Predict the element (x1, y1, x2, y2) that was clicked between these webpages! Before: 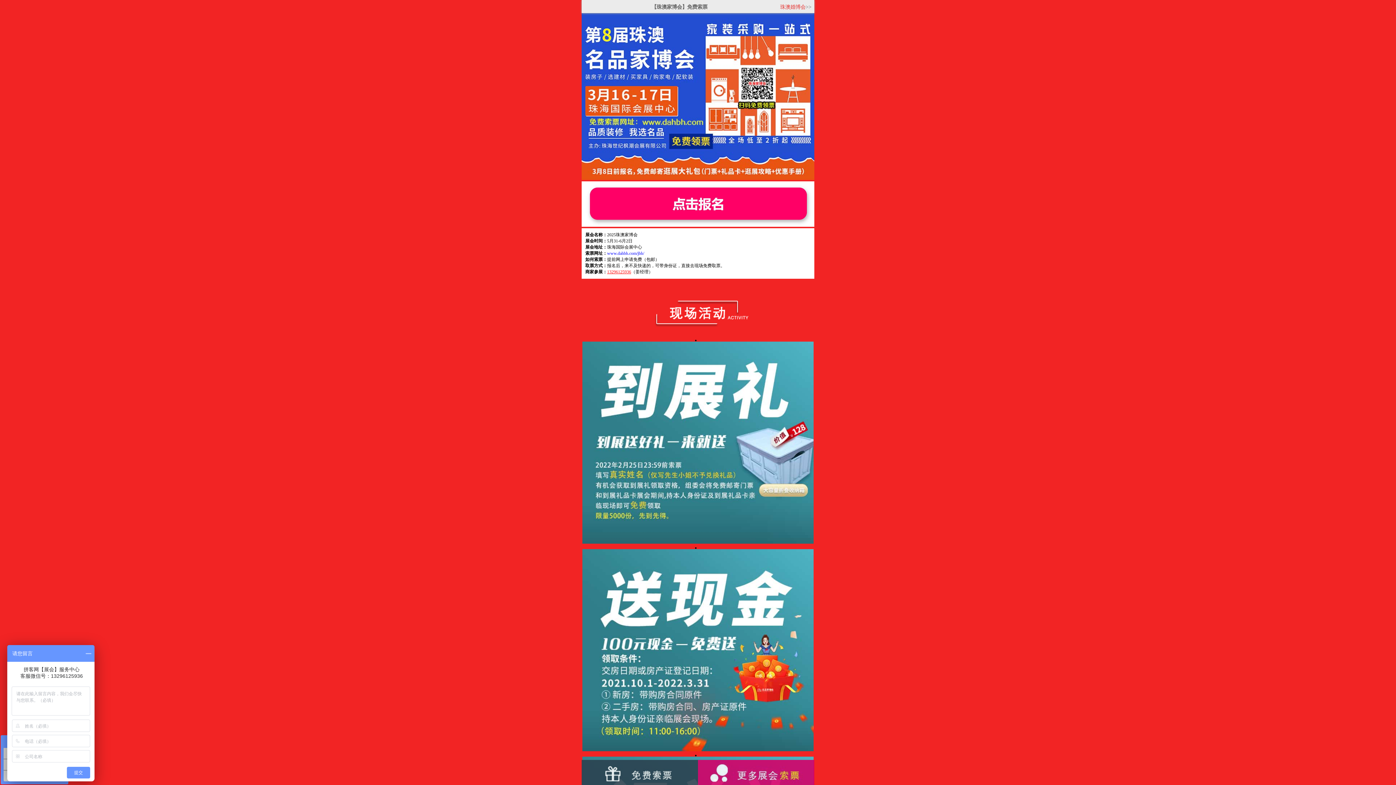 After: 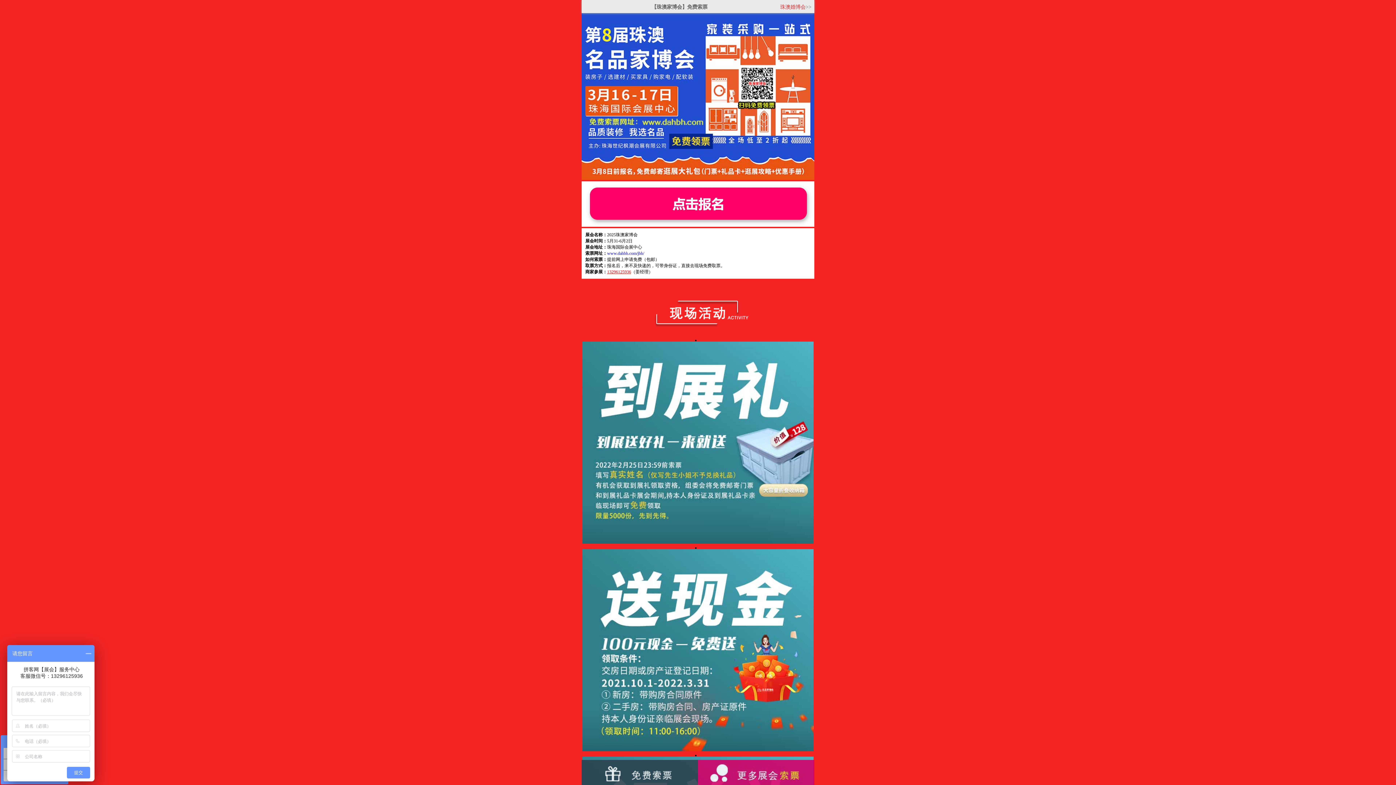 Action: bbox: (607, 269, 631, 274) label: 13296125936